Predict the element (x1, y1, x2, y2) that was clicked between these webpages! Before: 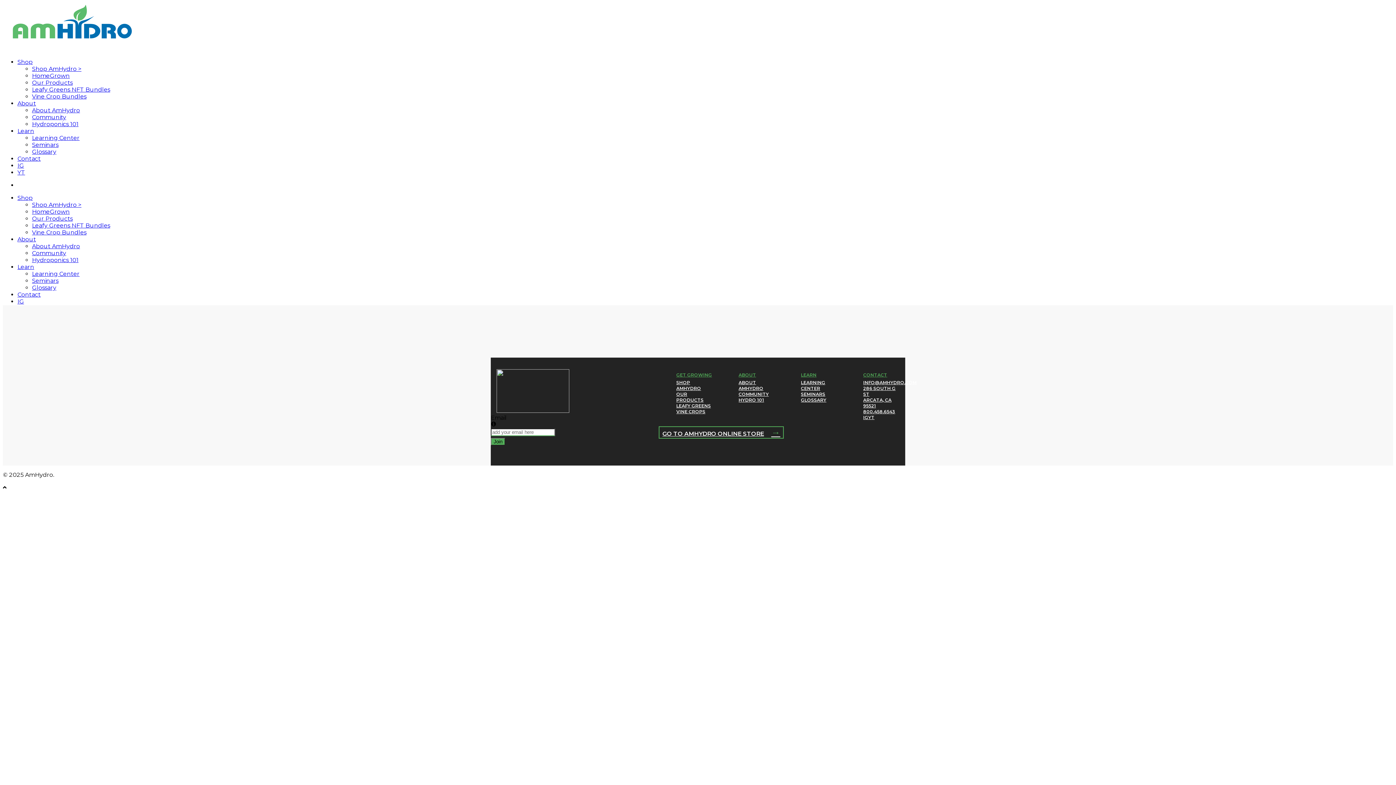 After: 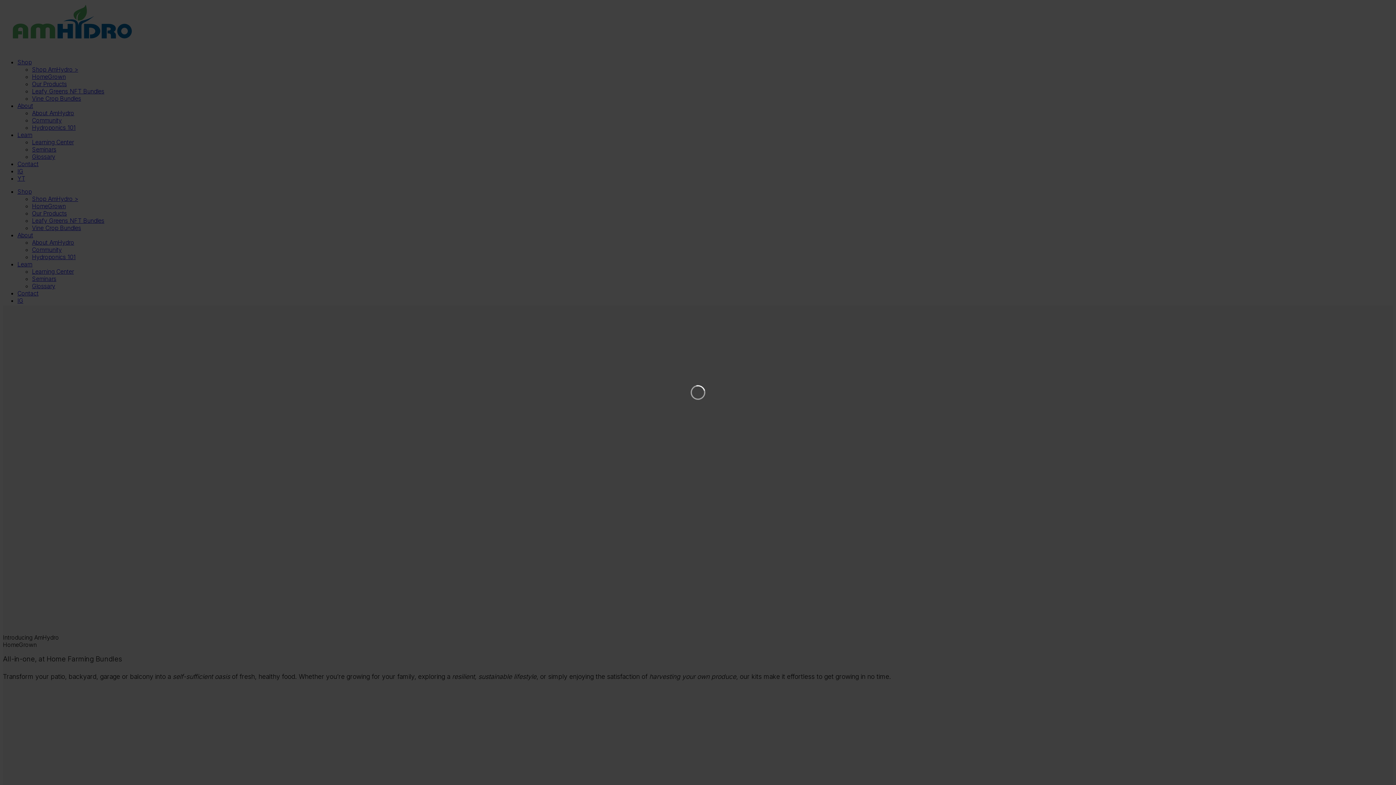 Action: bbox: (32, 208, 69, 215) label: HomeGrown